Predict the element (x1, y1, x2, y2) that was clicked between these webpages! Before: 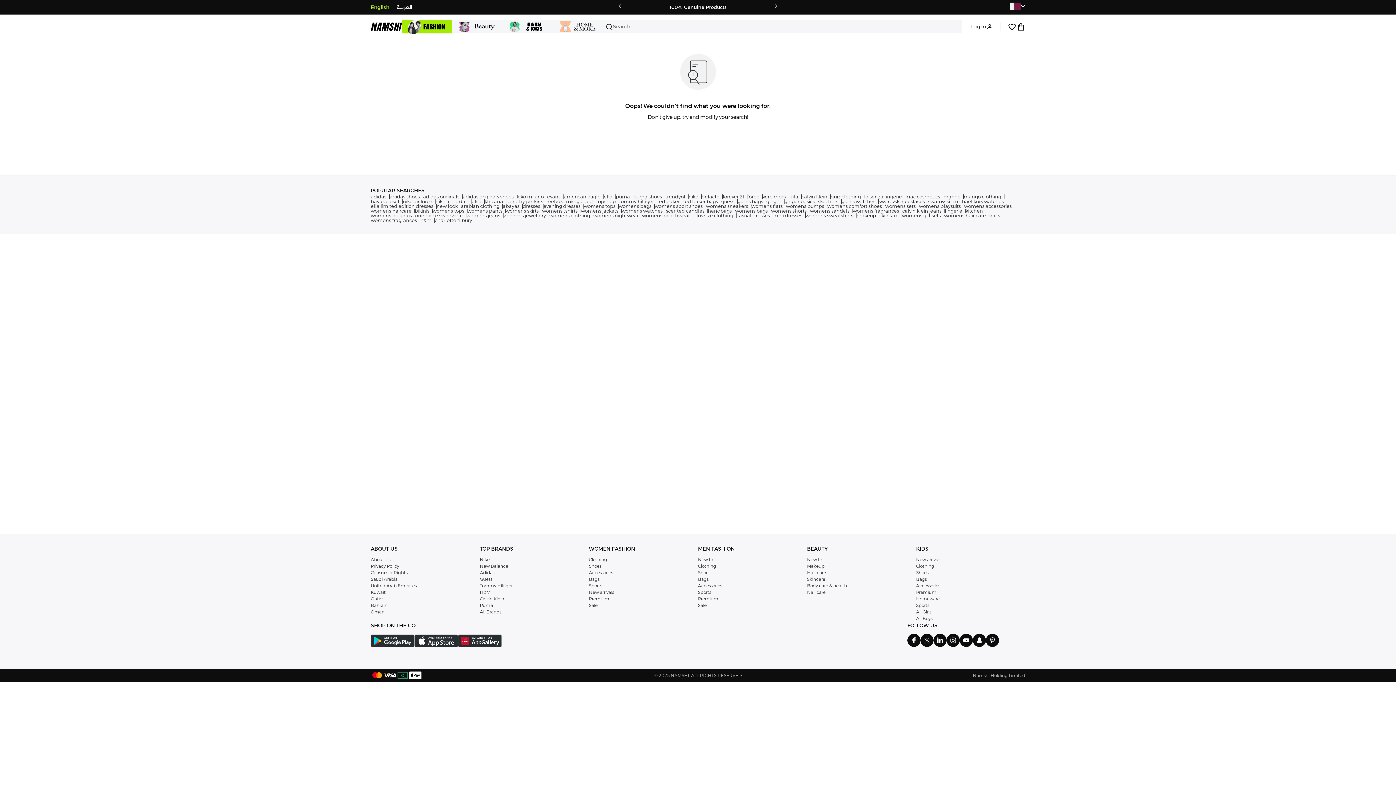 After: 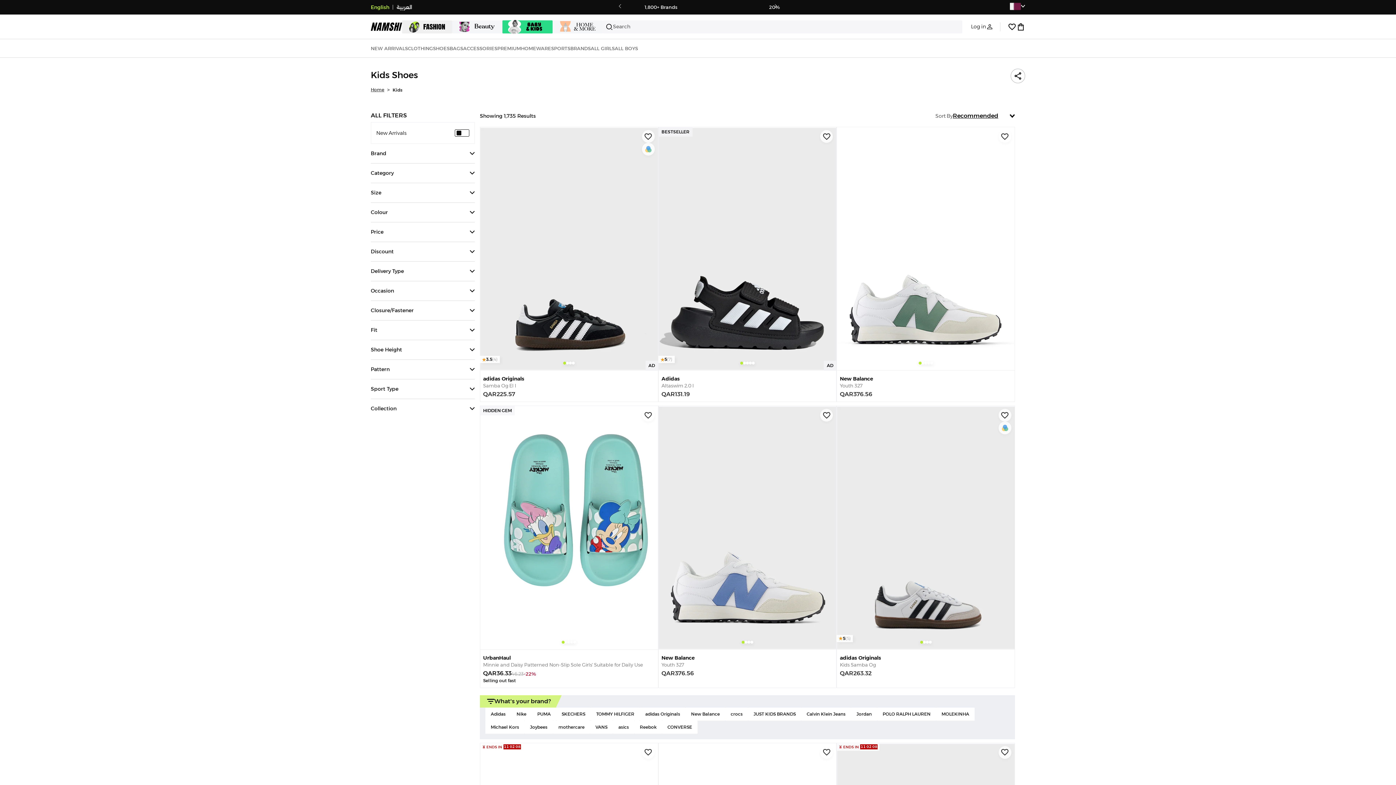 Action: label: Shoes bbox: (916, 569, 1025, 576)